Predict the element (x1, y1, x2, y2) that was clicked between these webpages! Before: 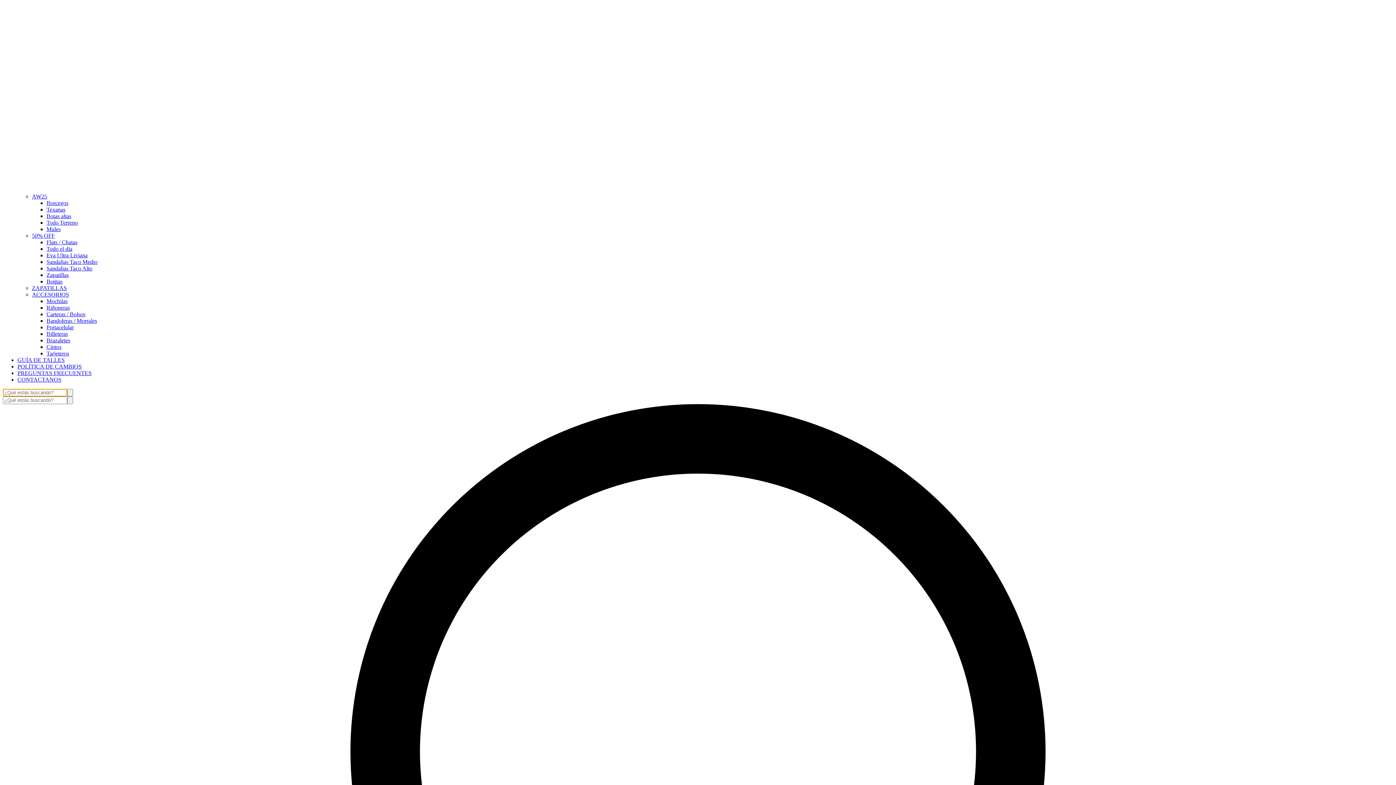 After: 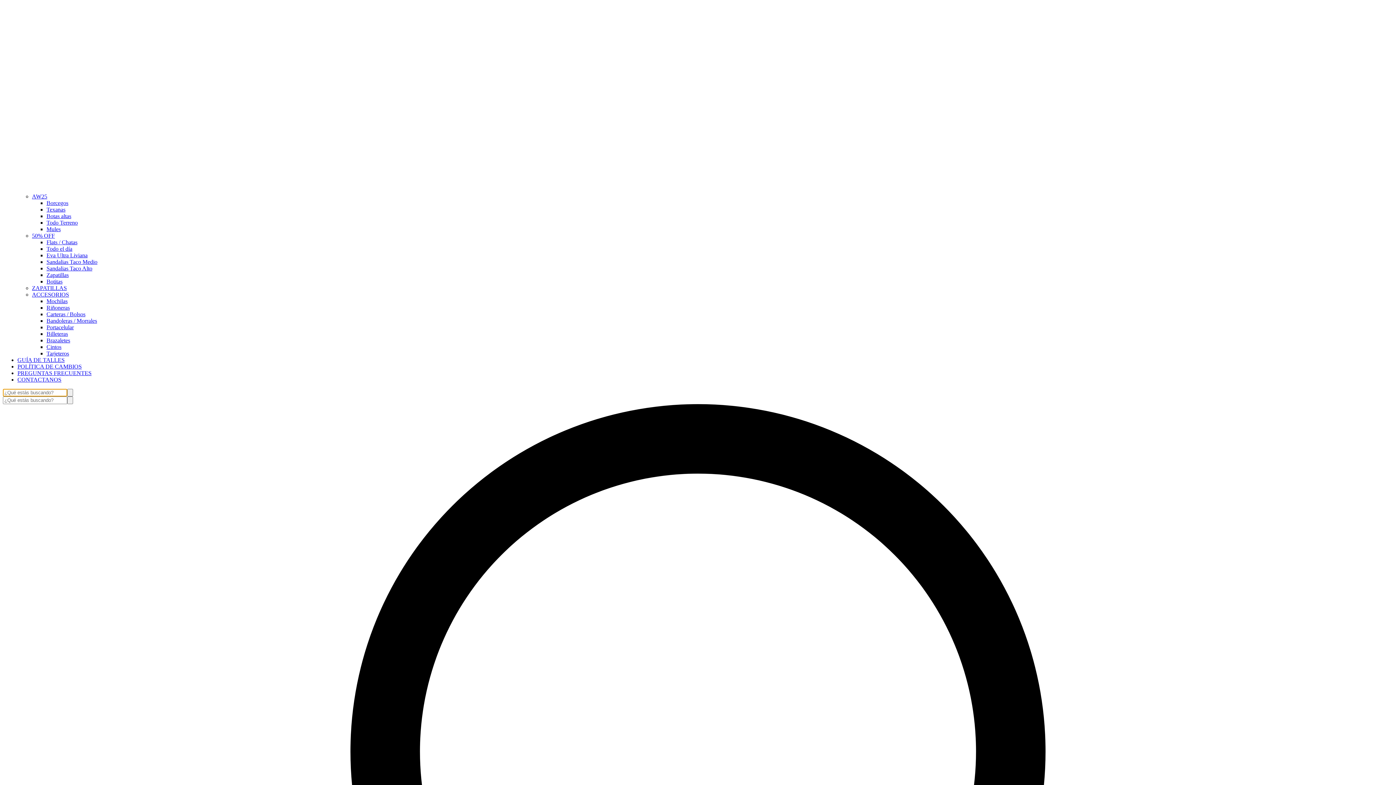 Action: bbox: (32, 193, 47, 199) label: AW25